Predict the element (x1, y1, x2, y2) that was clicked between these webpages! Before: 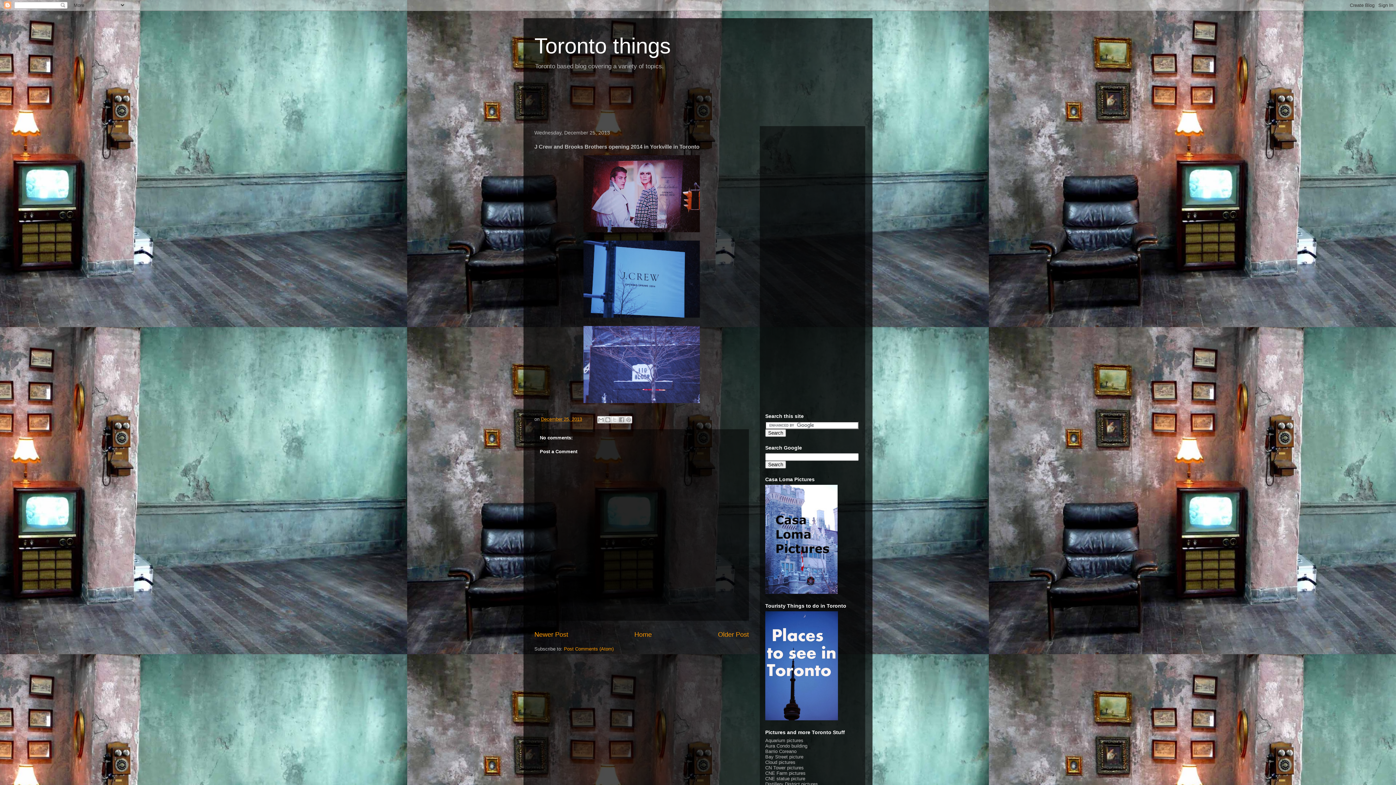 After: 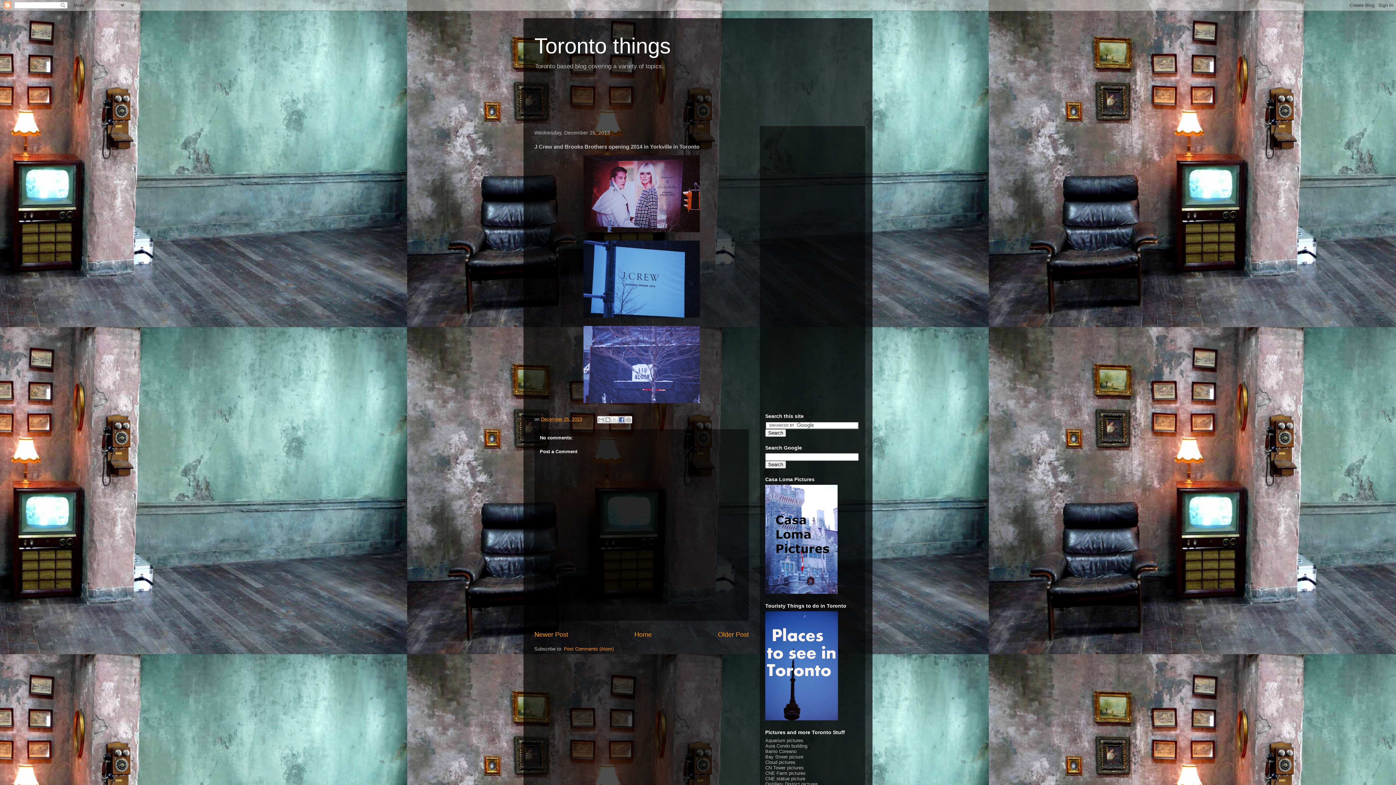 Action: bbox: (618, 416, 625, 423) label: Share to Facebook